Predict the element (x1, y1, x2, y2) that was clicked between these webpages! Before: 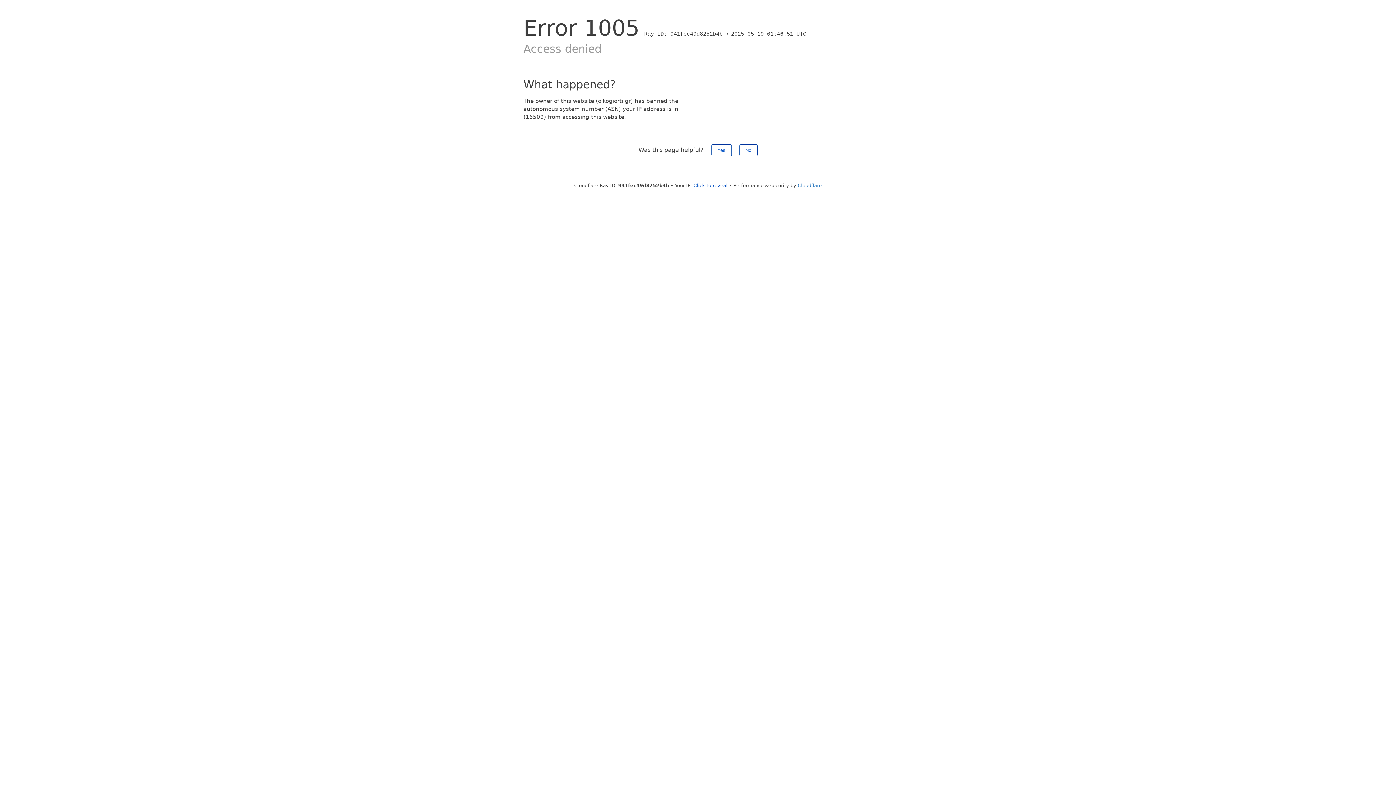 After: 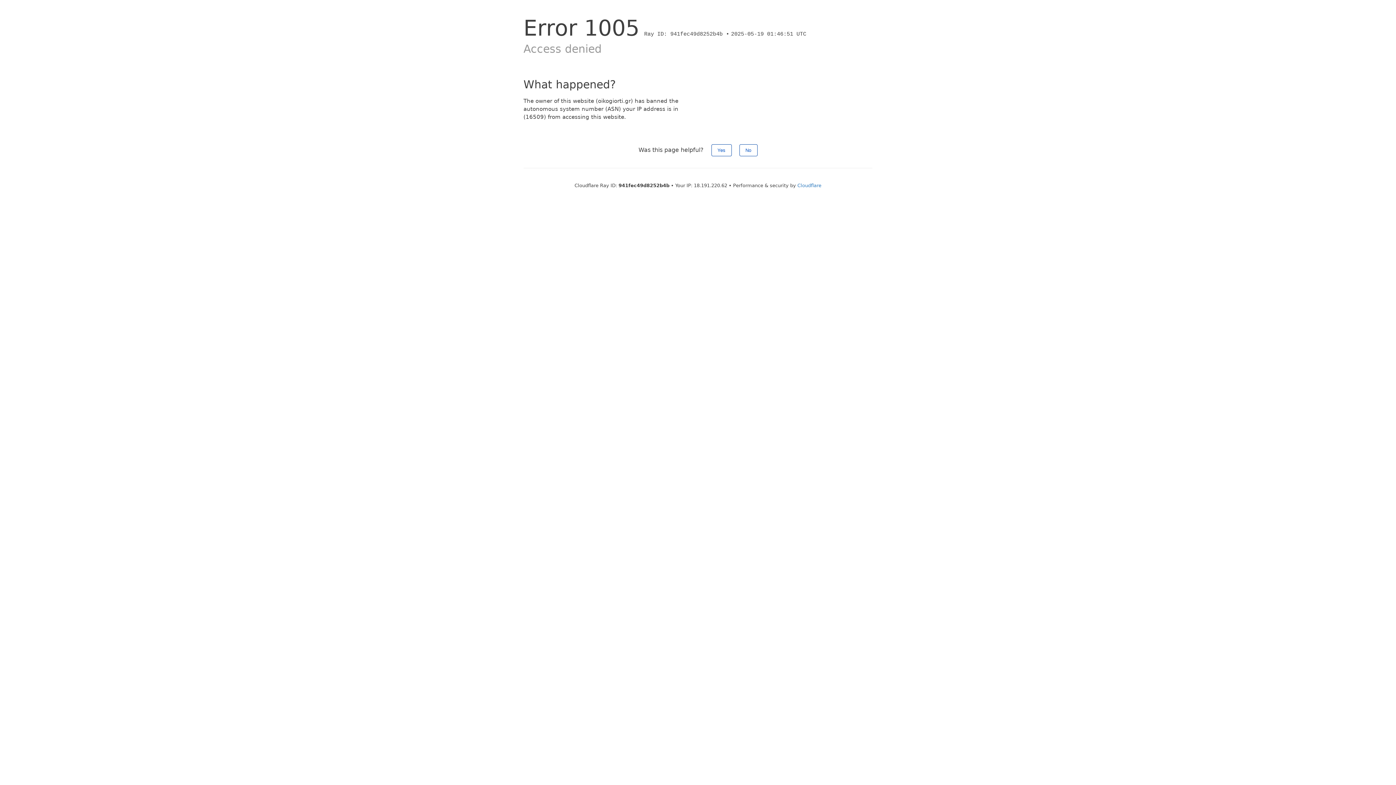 Action: label: Click to reveal bbox: (693, 182, 727, 188)